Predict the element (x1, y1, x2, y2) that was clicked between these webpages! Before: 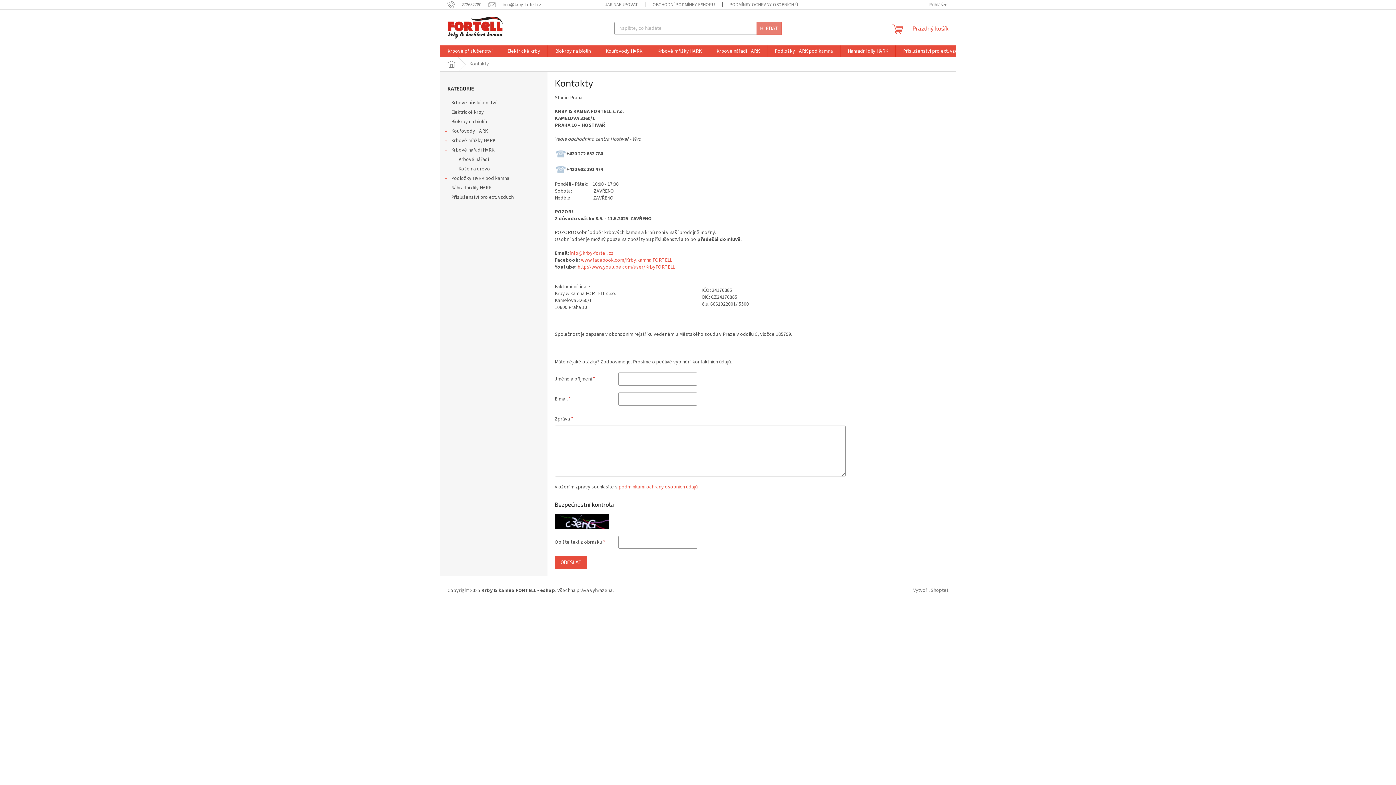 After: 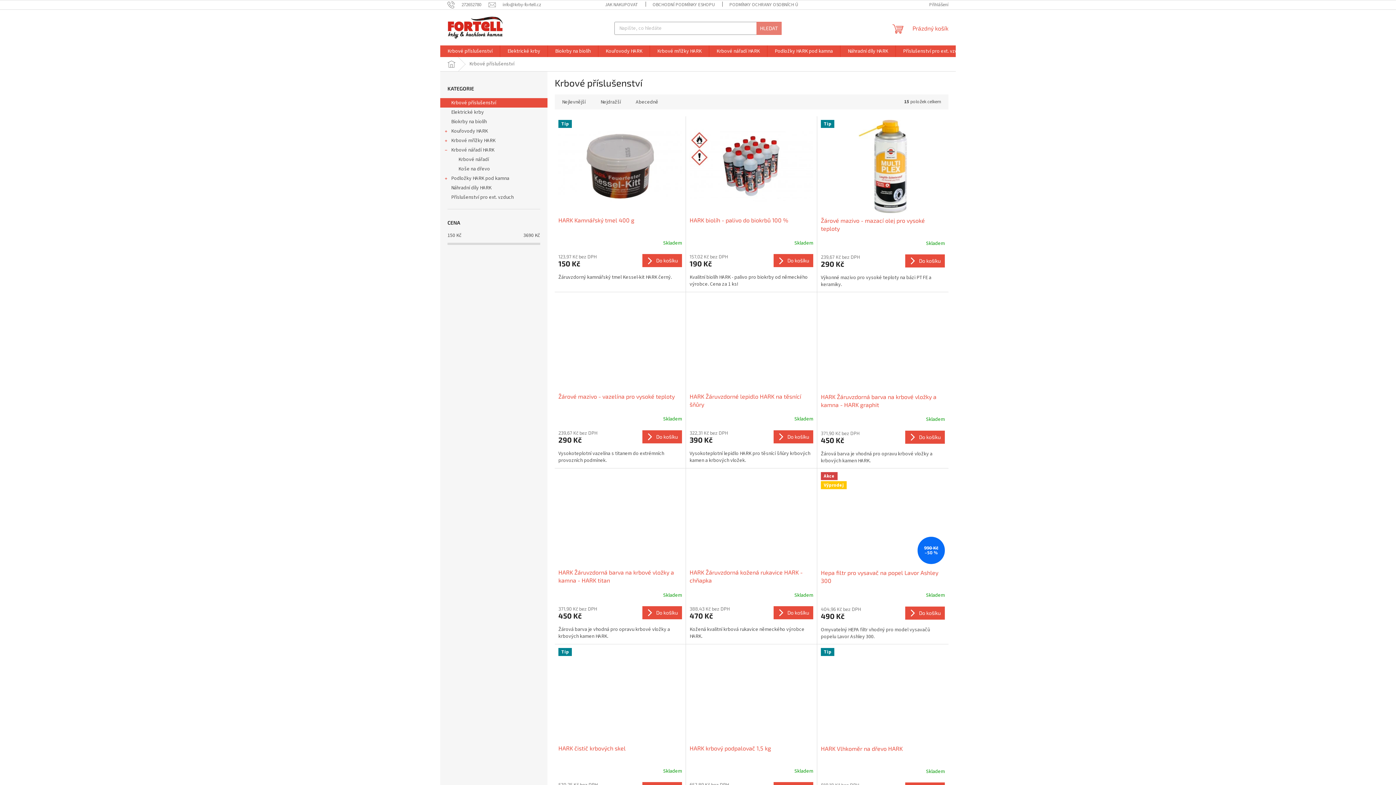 Action: label: Krbové příslušenství  bbox: (440, 98, 547, 107)